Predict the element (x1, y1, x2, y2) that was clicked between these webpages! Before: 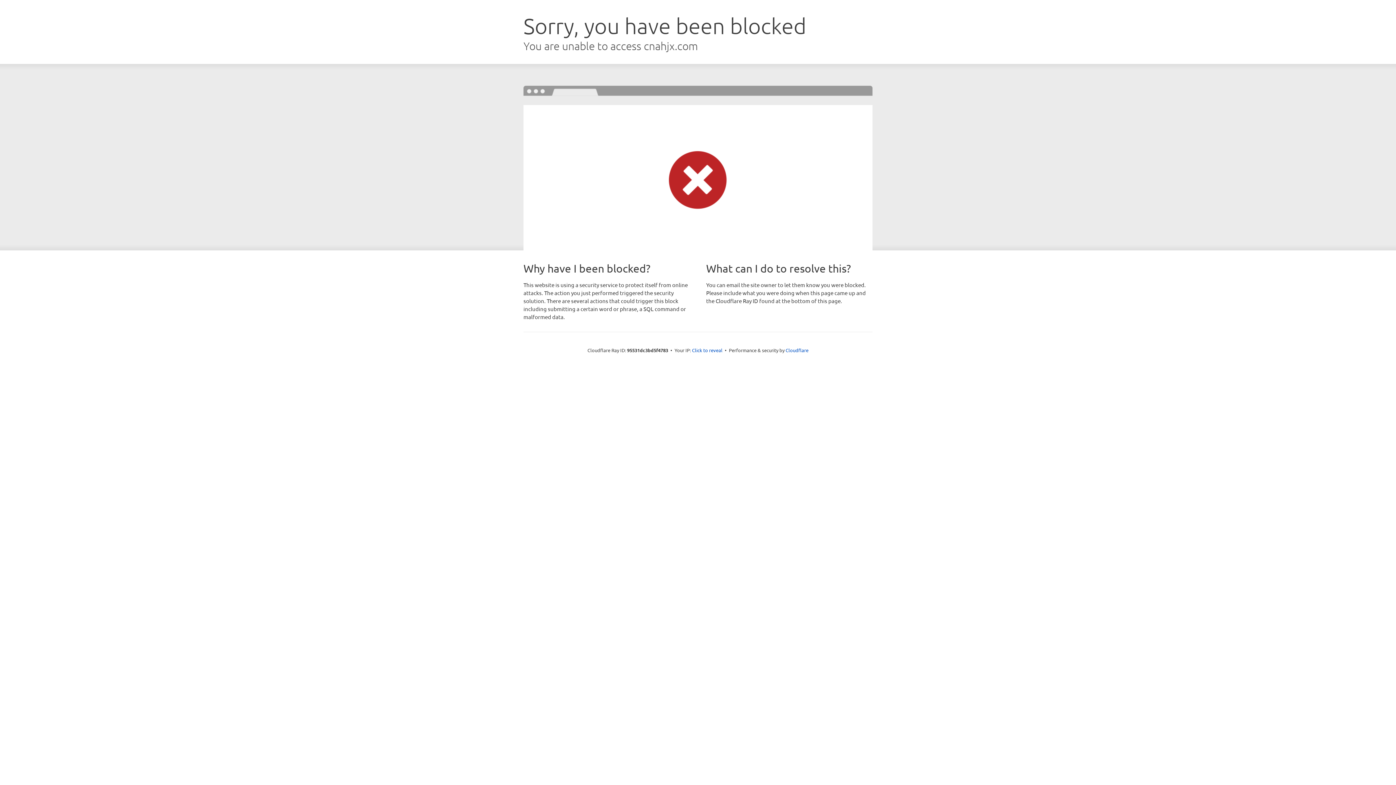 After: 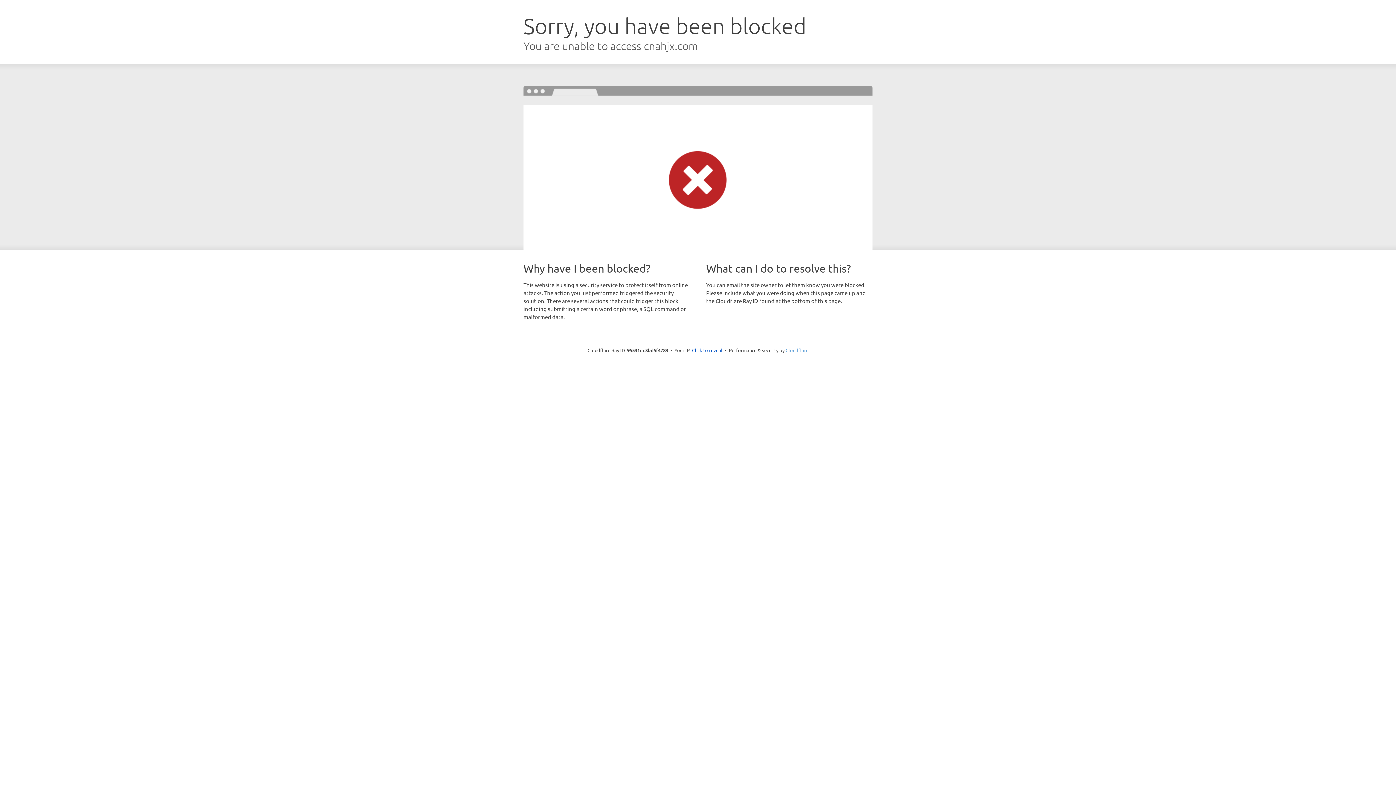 Action: bbox: (785, 347, 808, 353) label: Cloudflare